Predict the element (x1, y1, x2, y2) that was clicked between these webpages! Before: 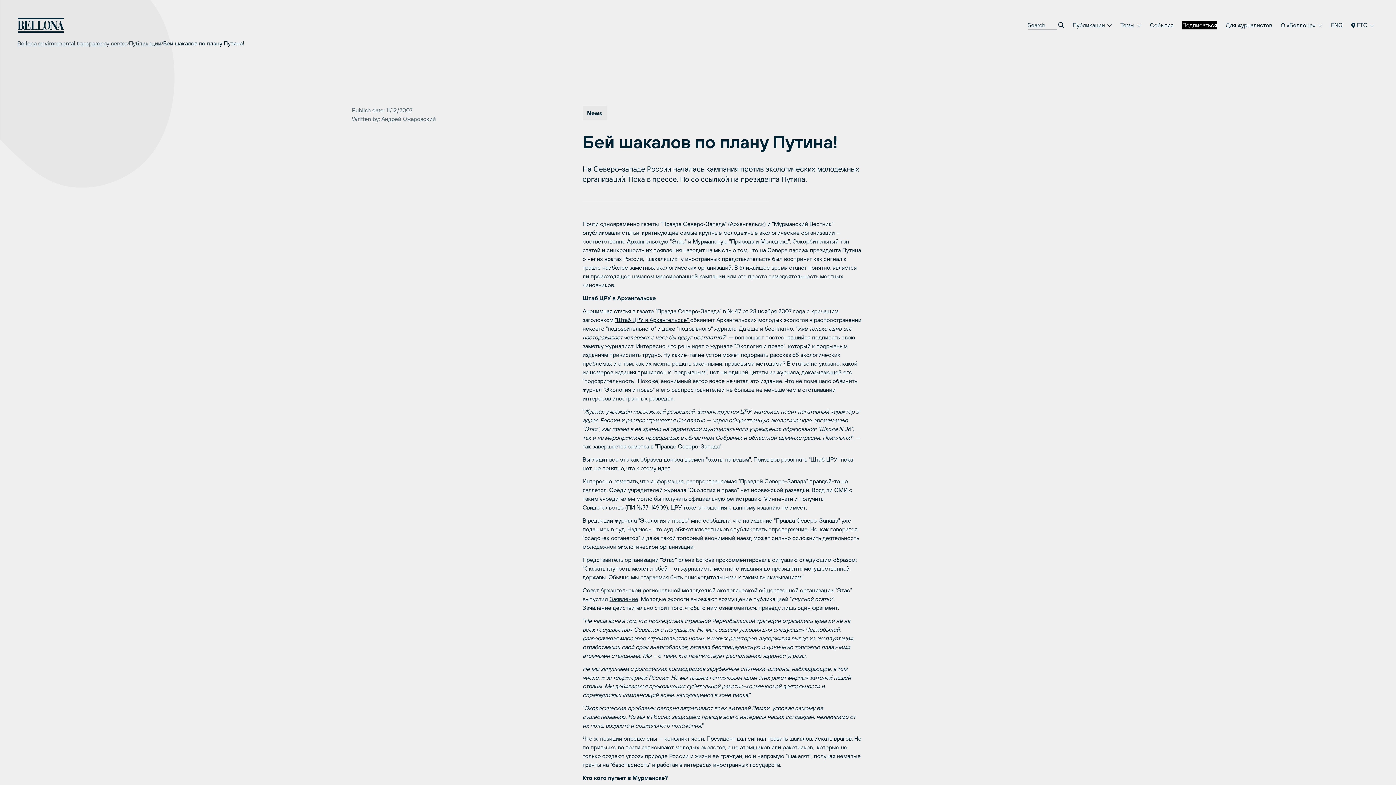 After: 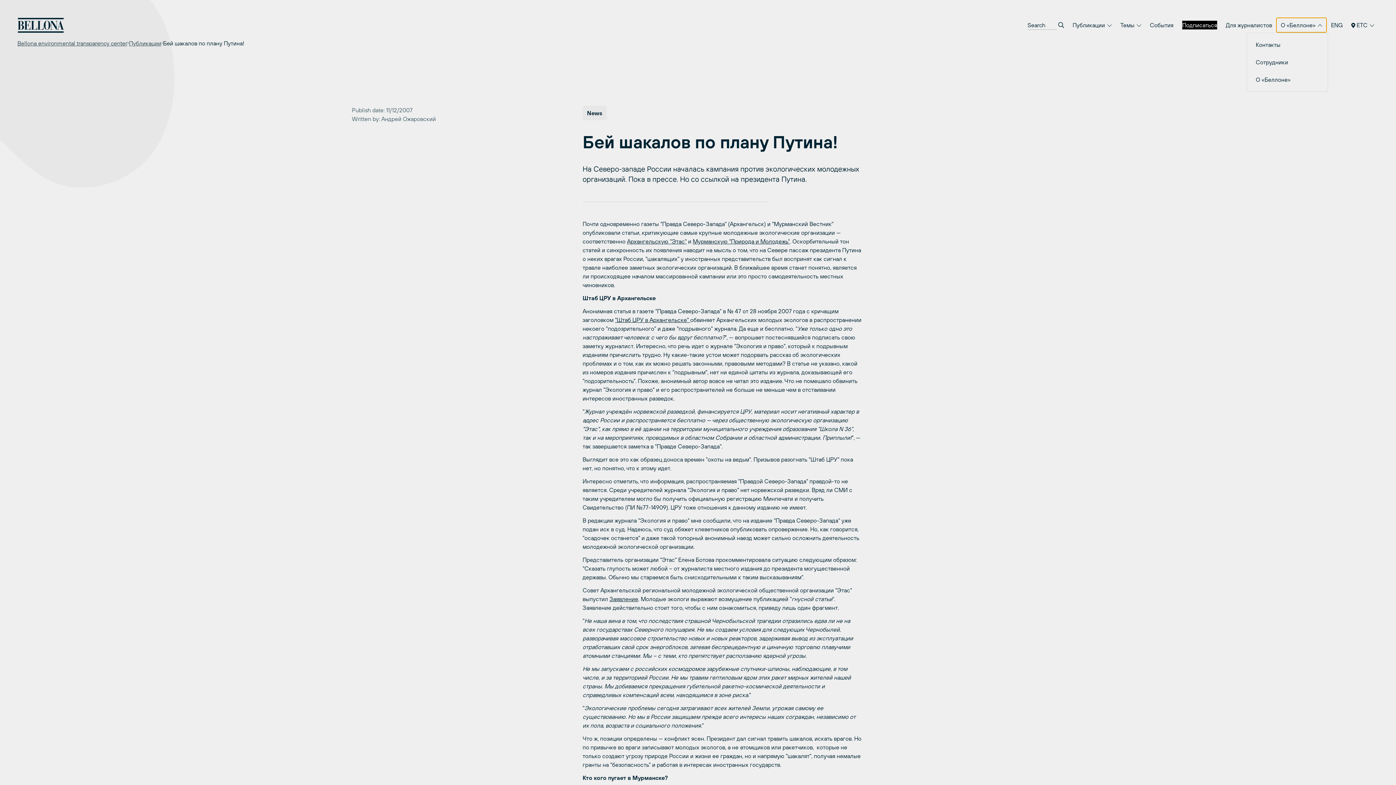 Action: label: О «Беллоне»  bbox: (1276, 17, 1327, 32)